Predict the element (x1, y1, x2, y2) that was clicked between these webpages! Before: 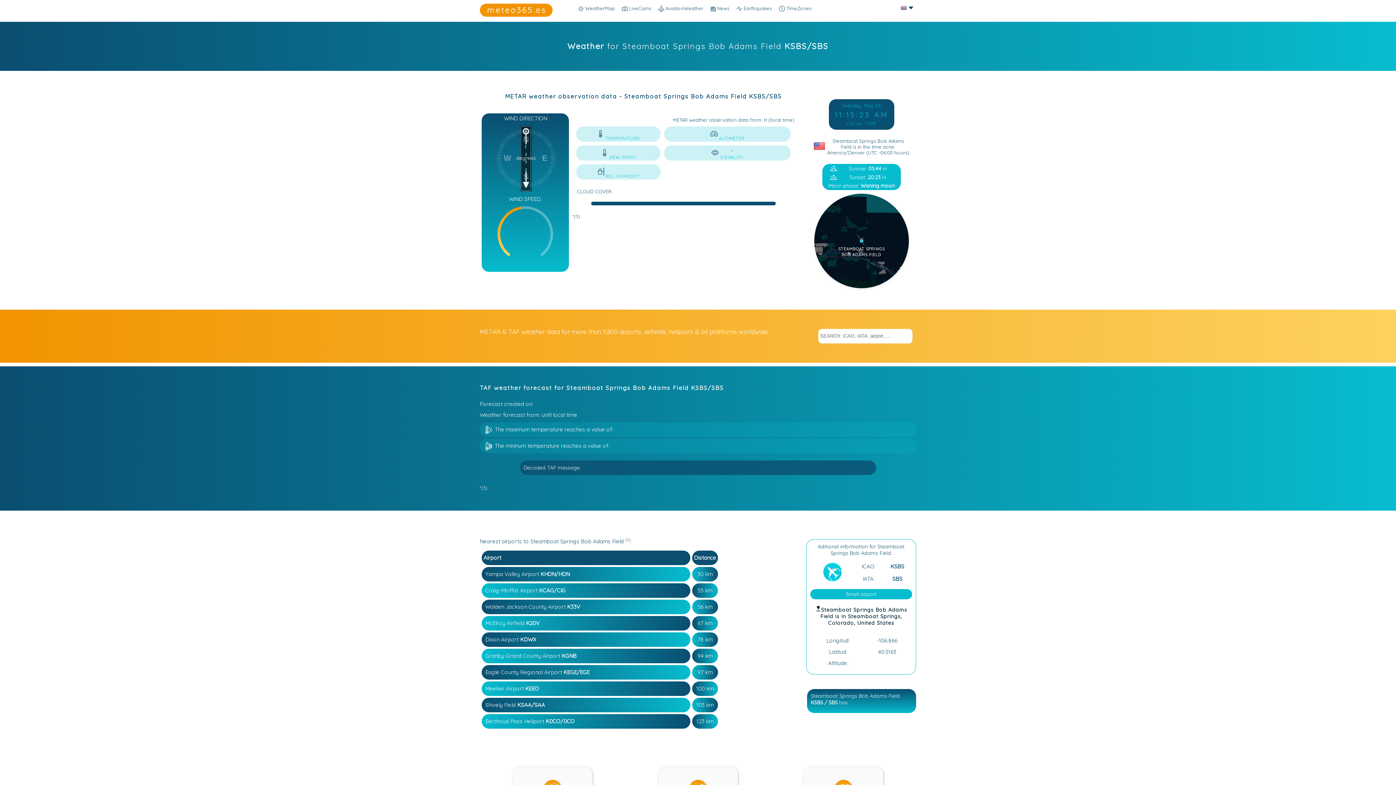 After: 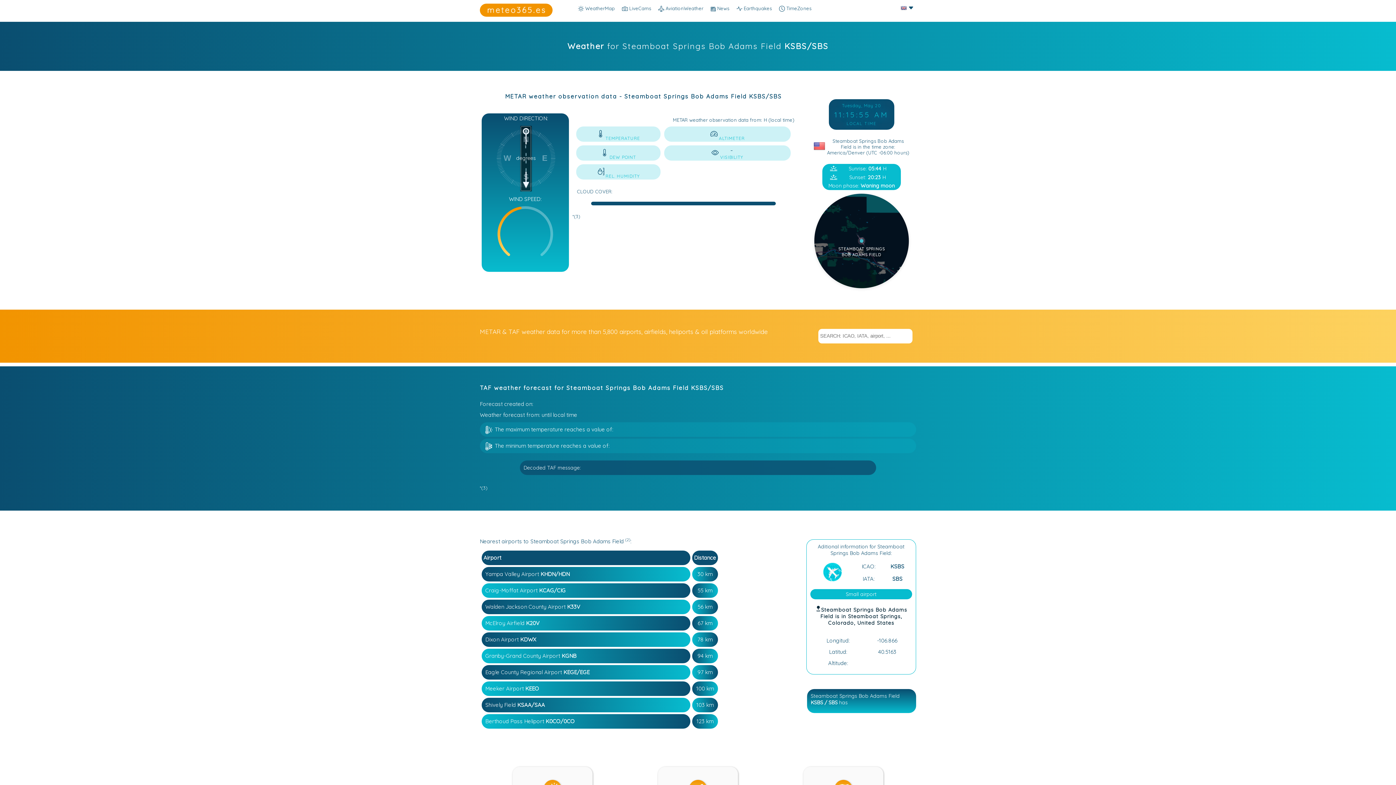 Action: label:  Earthquakes bbox: (733, 5, 775, 15)